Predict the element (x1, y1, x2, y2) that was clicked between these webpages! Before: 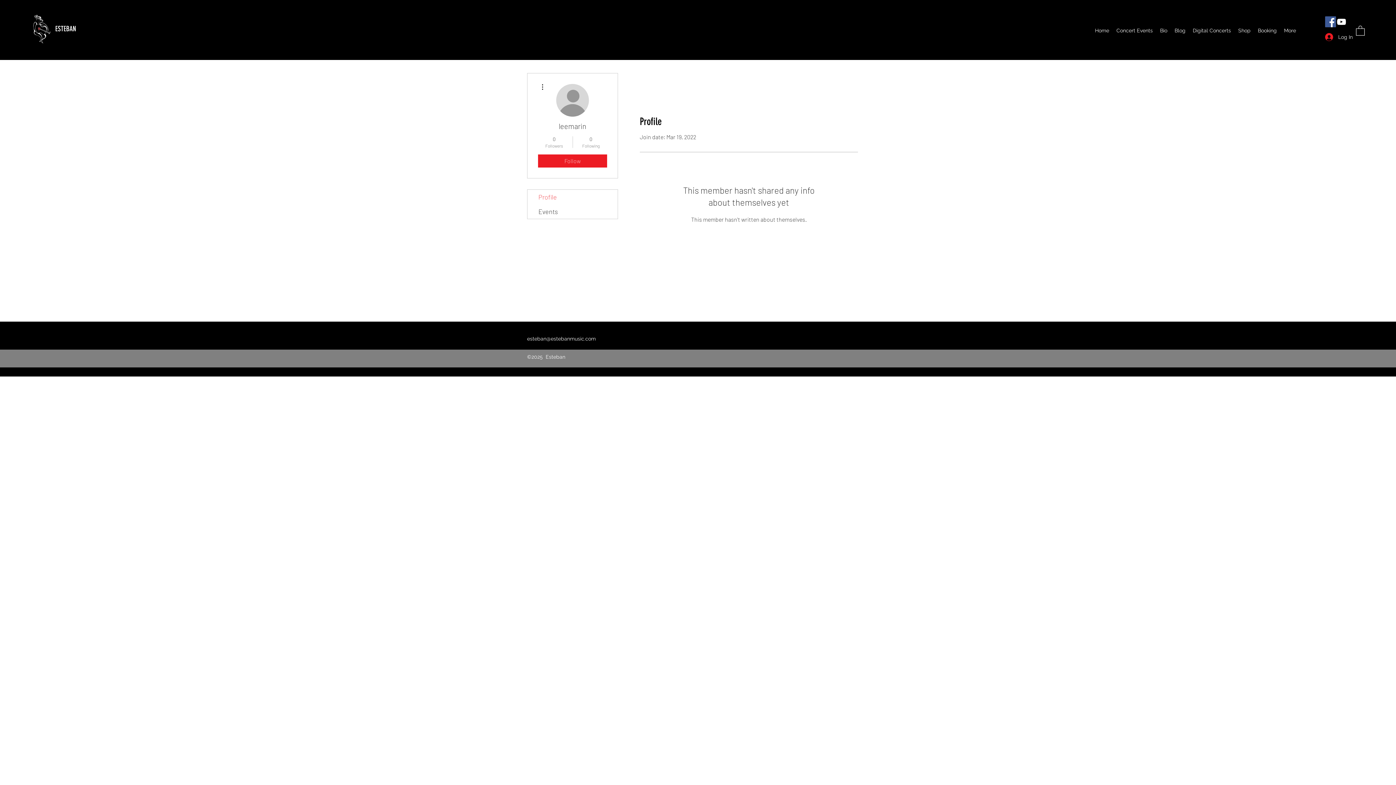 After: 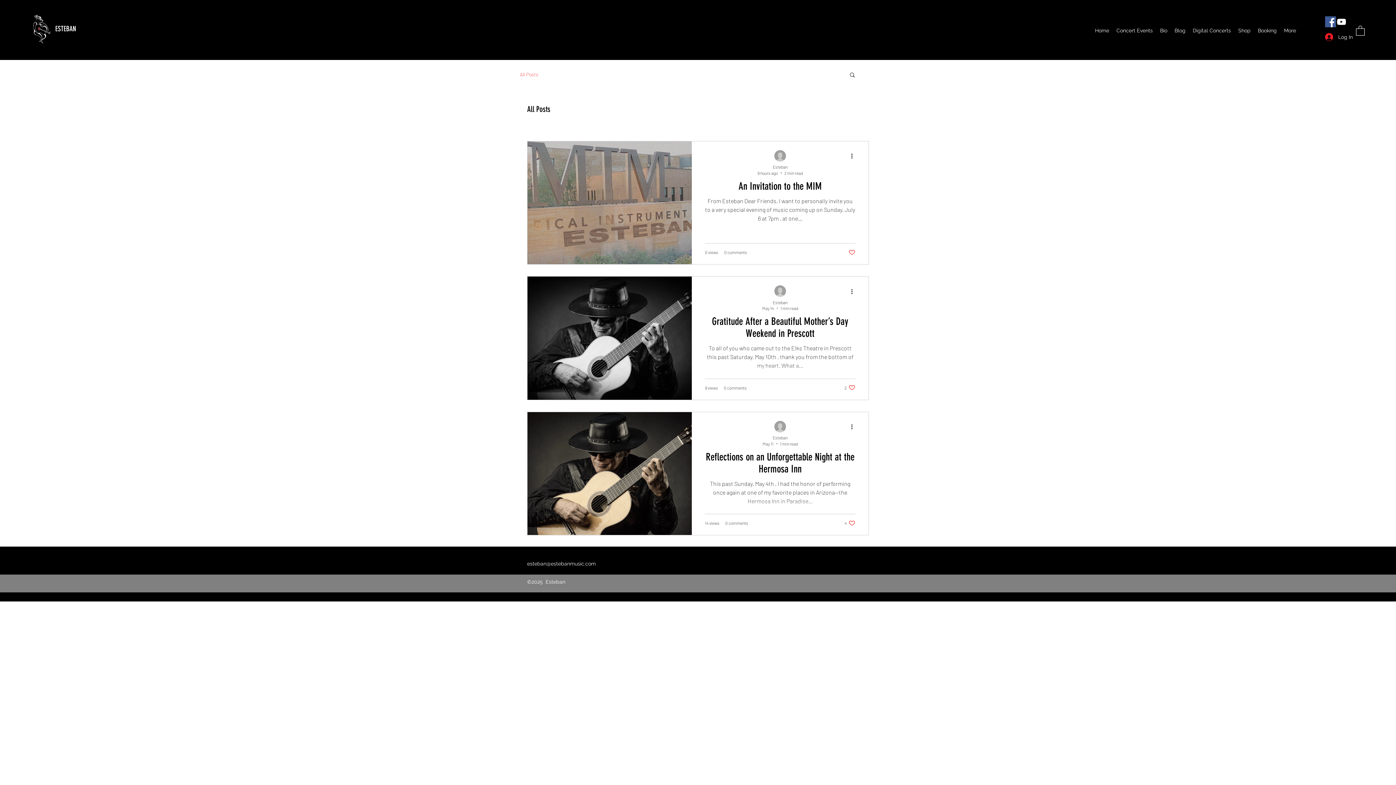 Action: label: Blog bbox: (1171, 25, 1189, 36)